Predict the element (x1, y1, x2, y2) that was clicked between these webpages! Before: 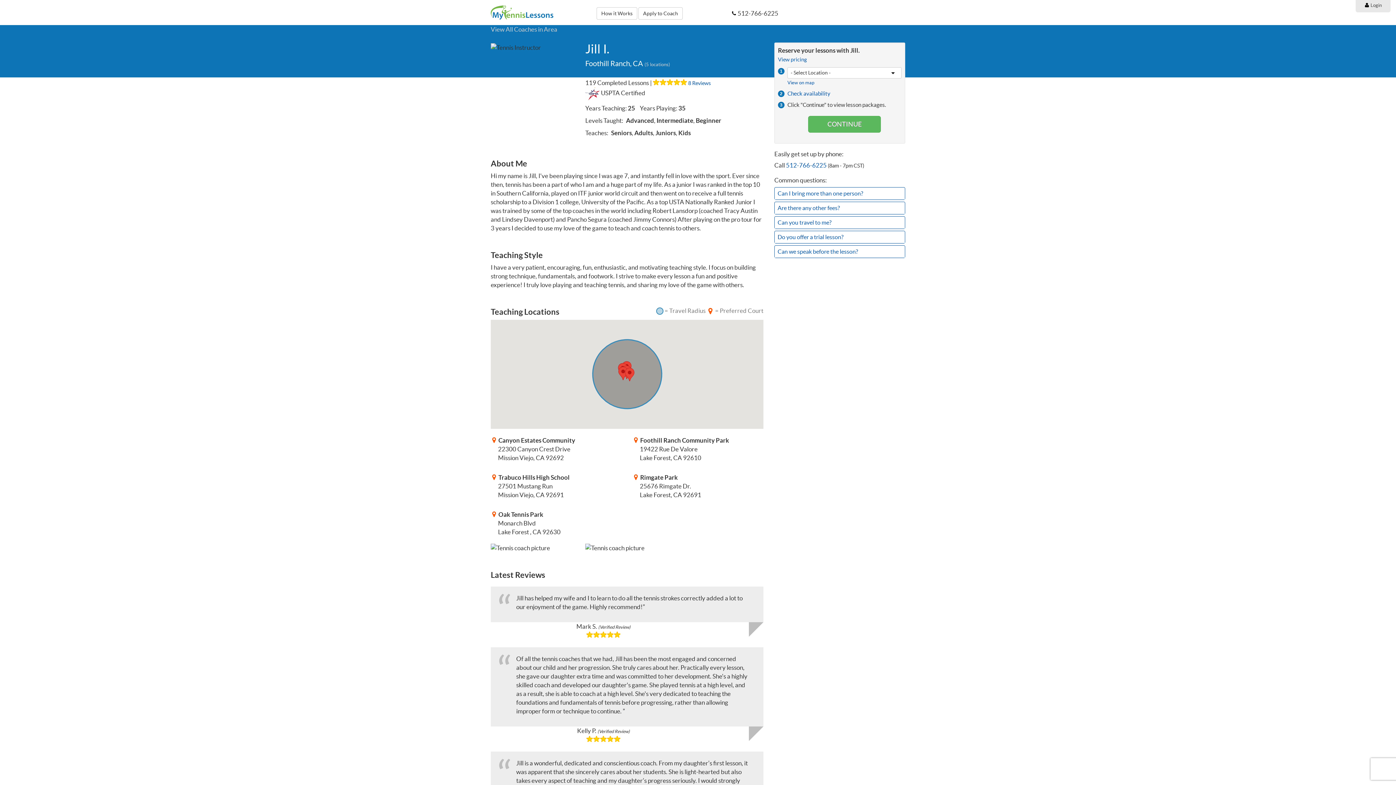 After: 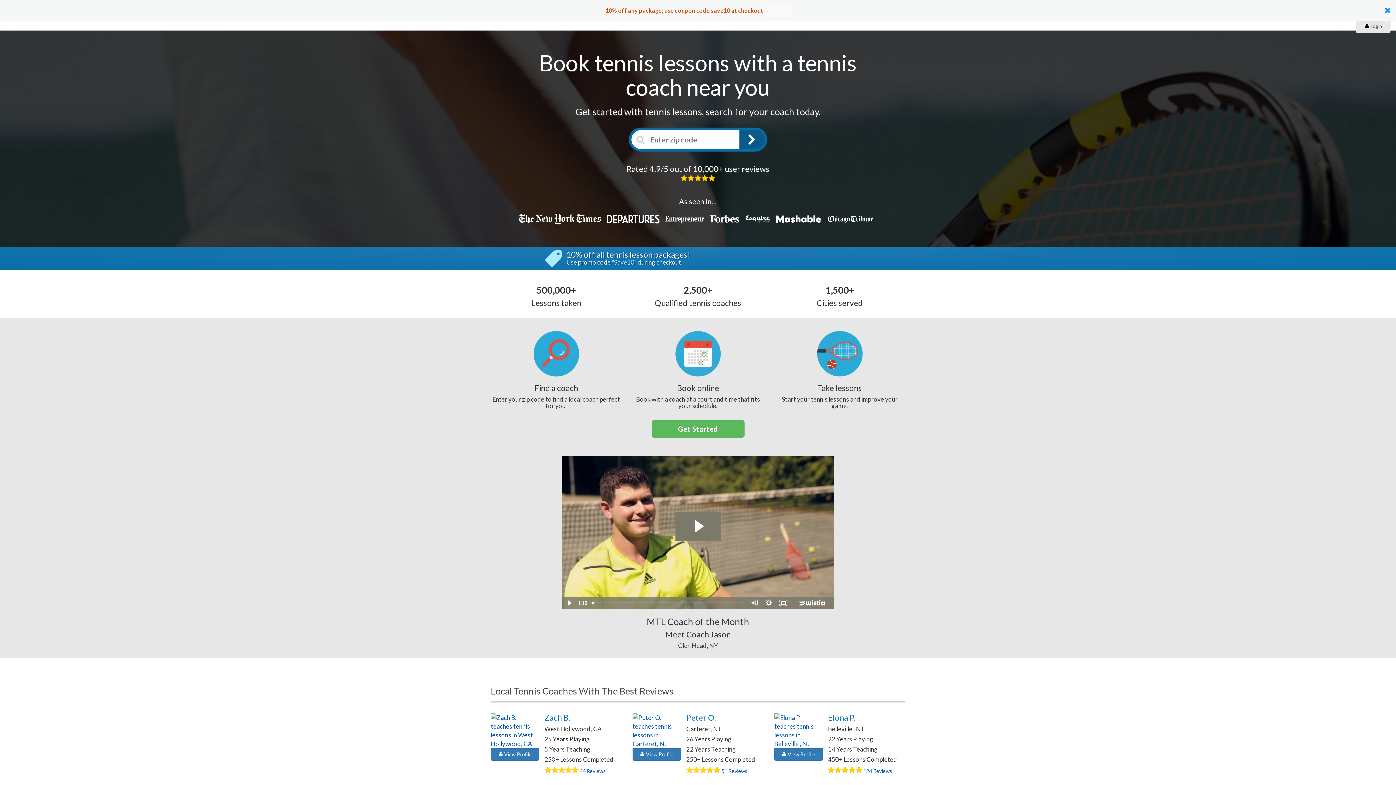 Action: bbox: (490, 8, 553, 15)